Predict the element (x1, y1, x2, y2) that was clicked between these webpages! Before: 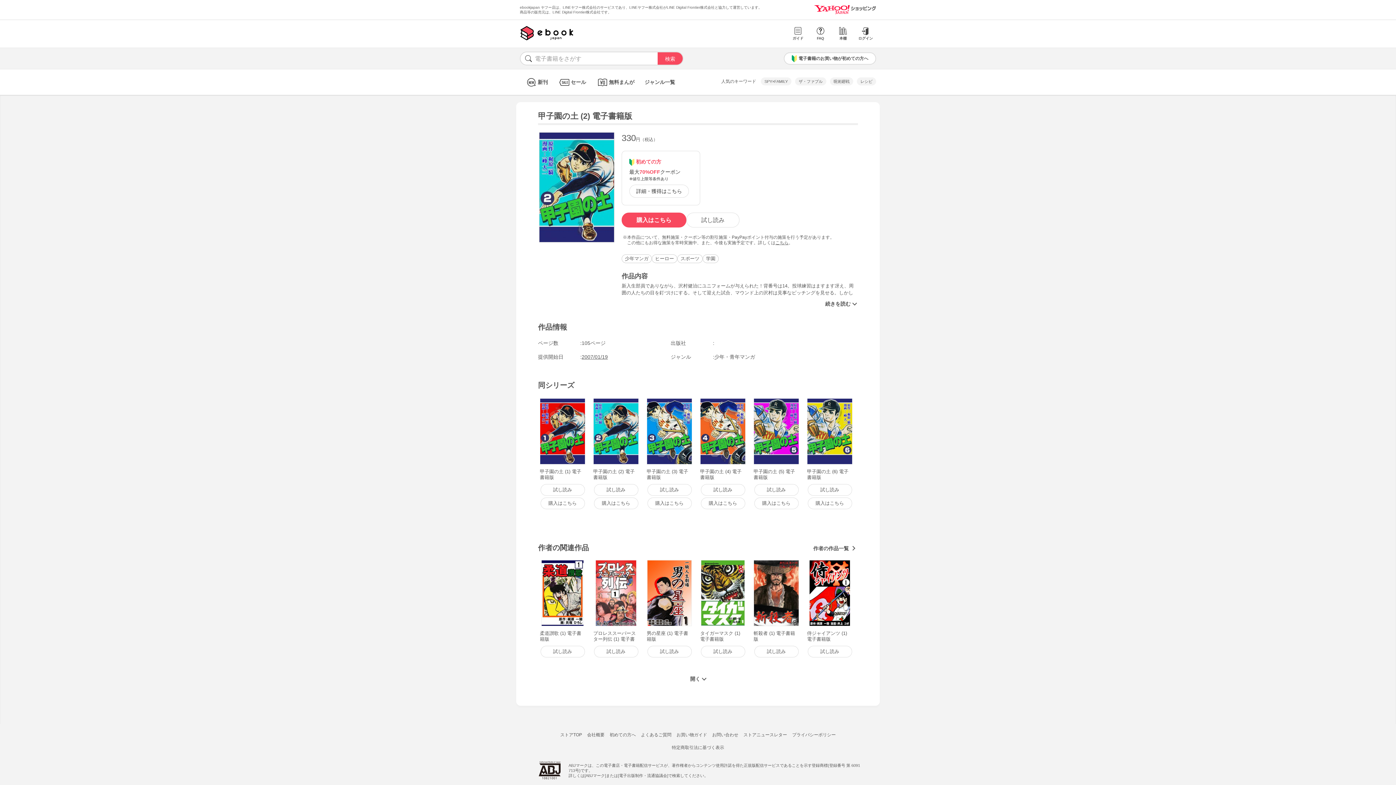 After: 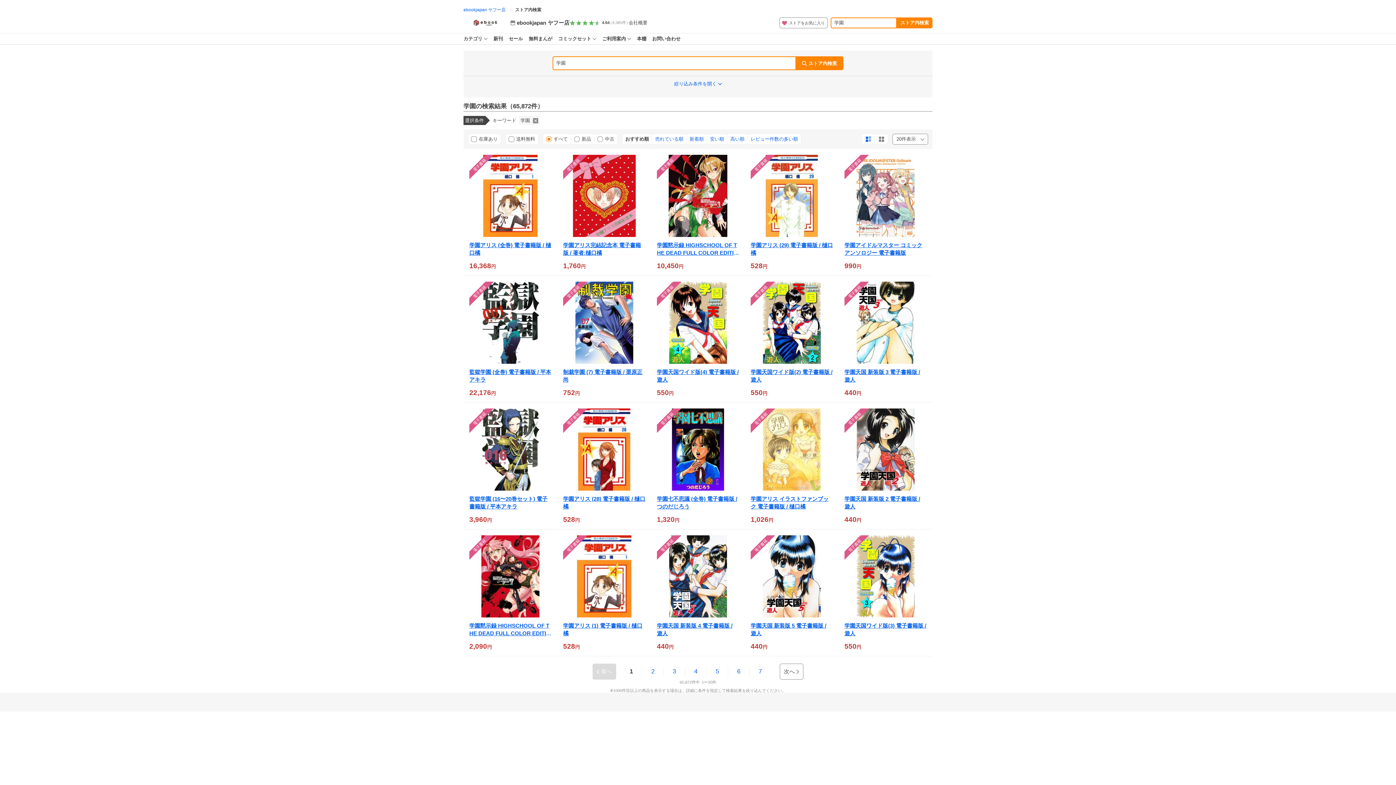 Action: label: 学園 bbox: (702, 254, 718, 263)